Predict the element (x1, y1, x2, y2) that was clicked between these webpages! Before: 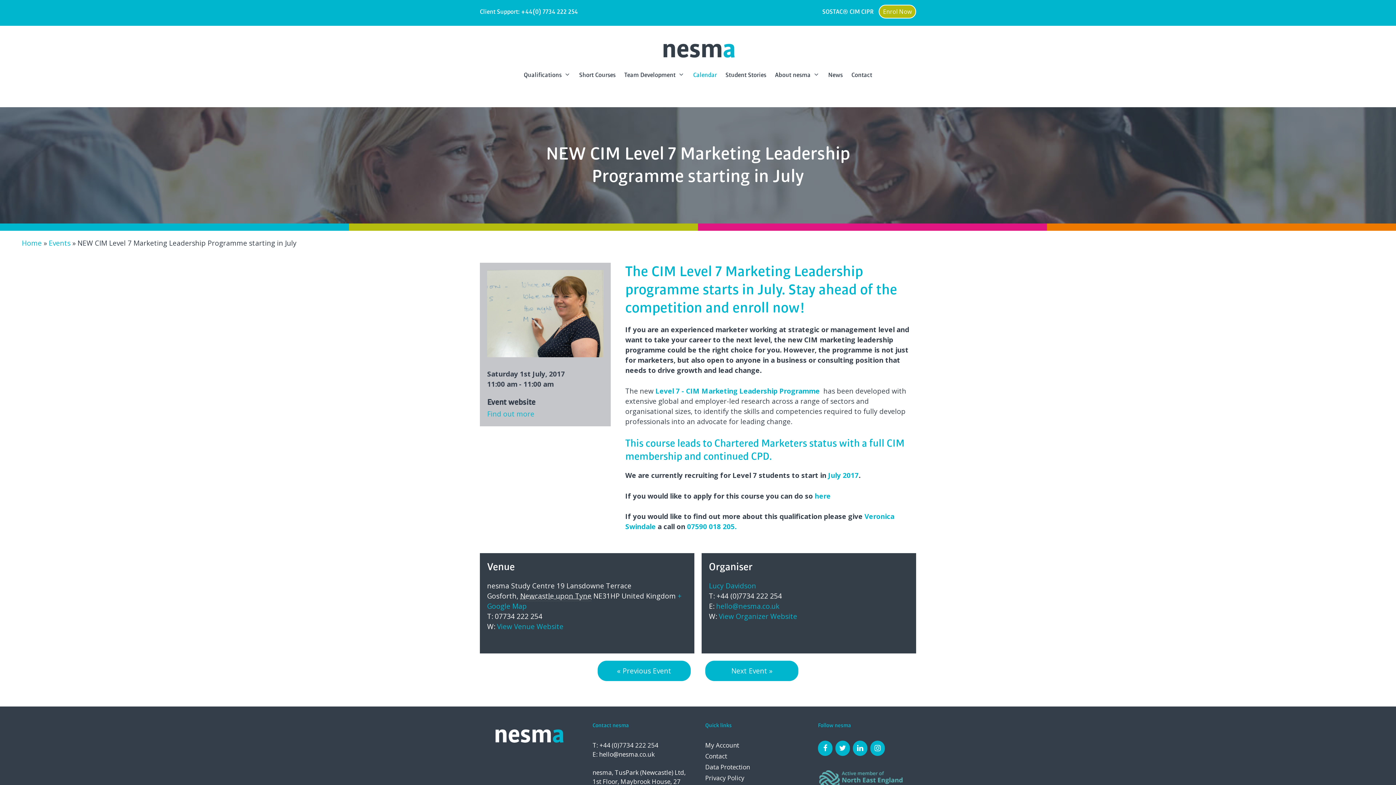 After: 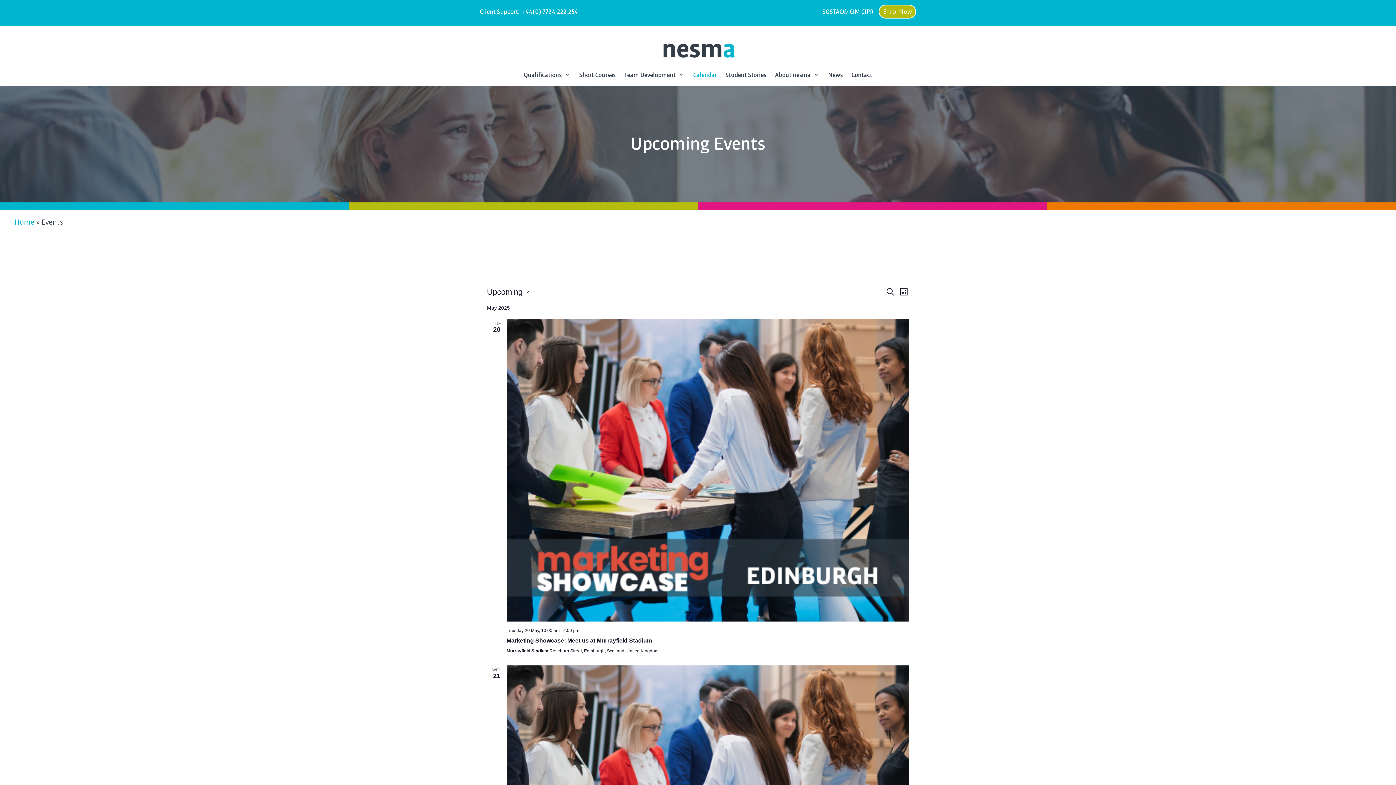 Action: bbox: (48, 238, 70, 248) label: Events